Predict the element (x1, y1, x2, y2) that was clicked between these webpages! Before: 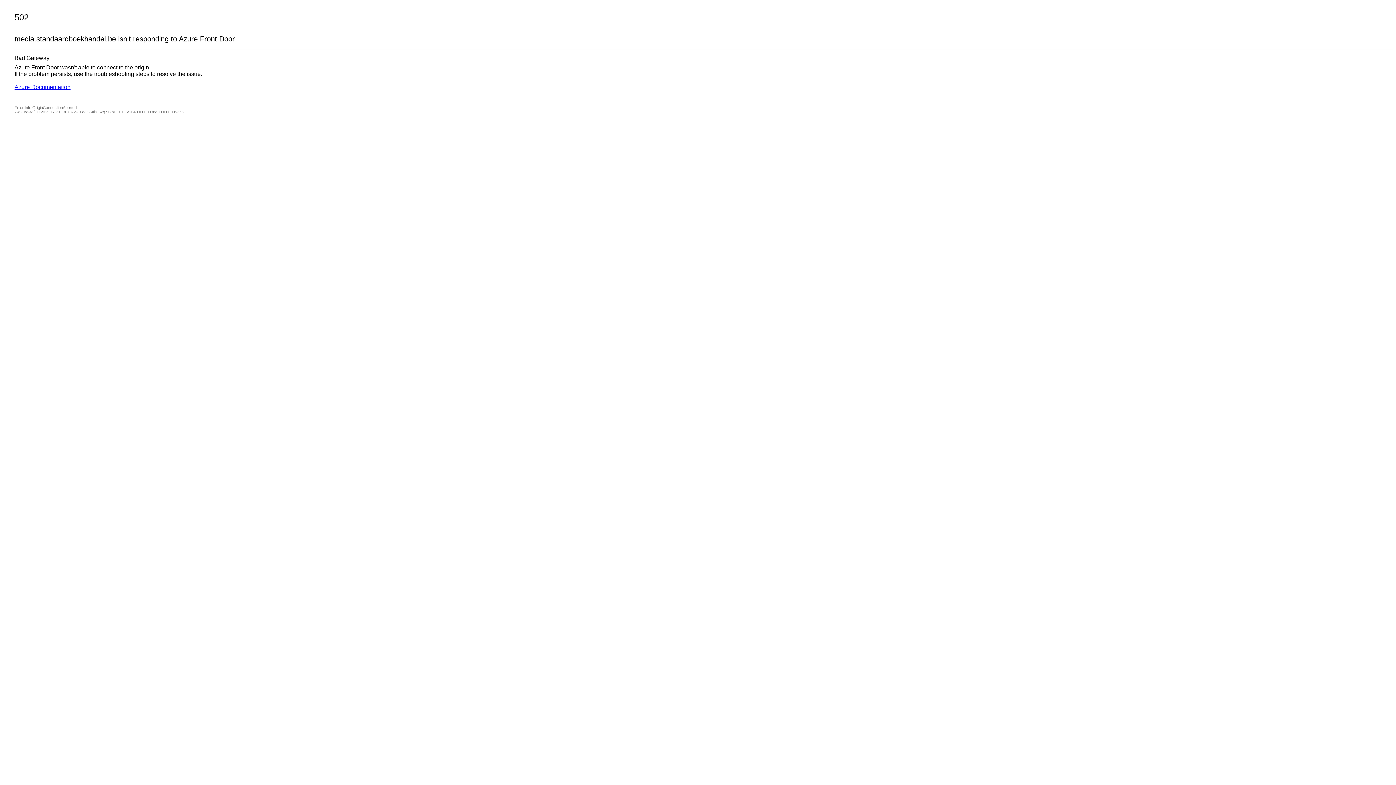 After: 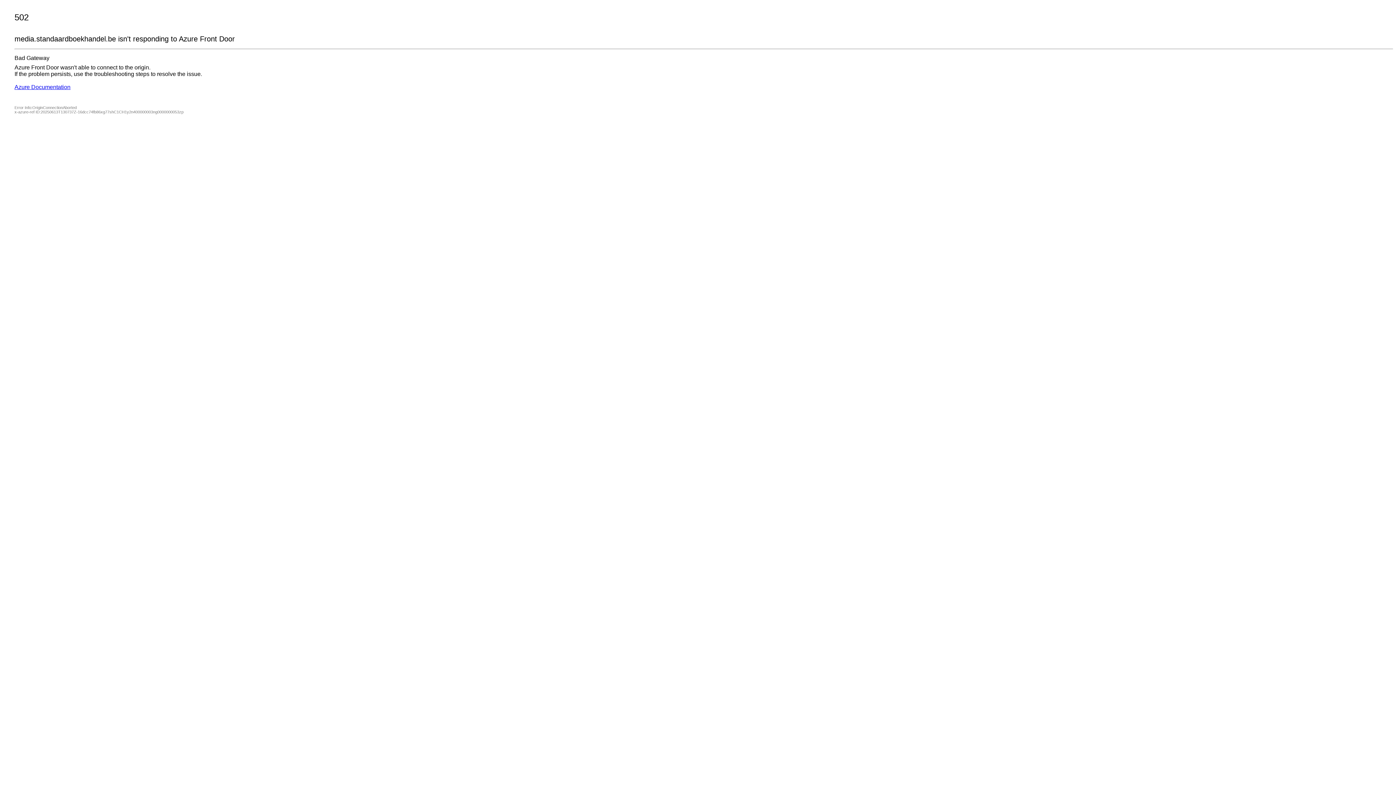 Action: bbox: (14, 84, 70, 90) label: Azure Documentation